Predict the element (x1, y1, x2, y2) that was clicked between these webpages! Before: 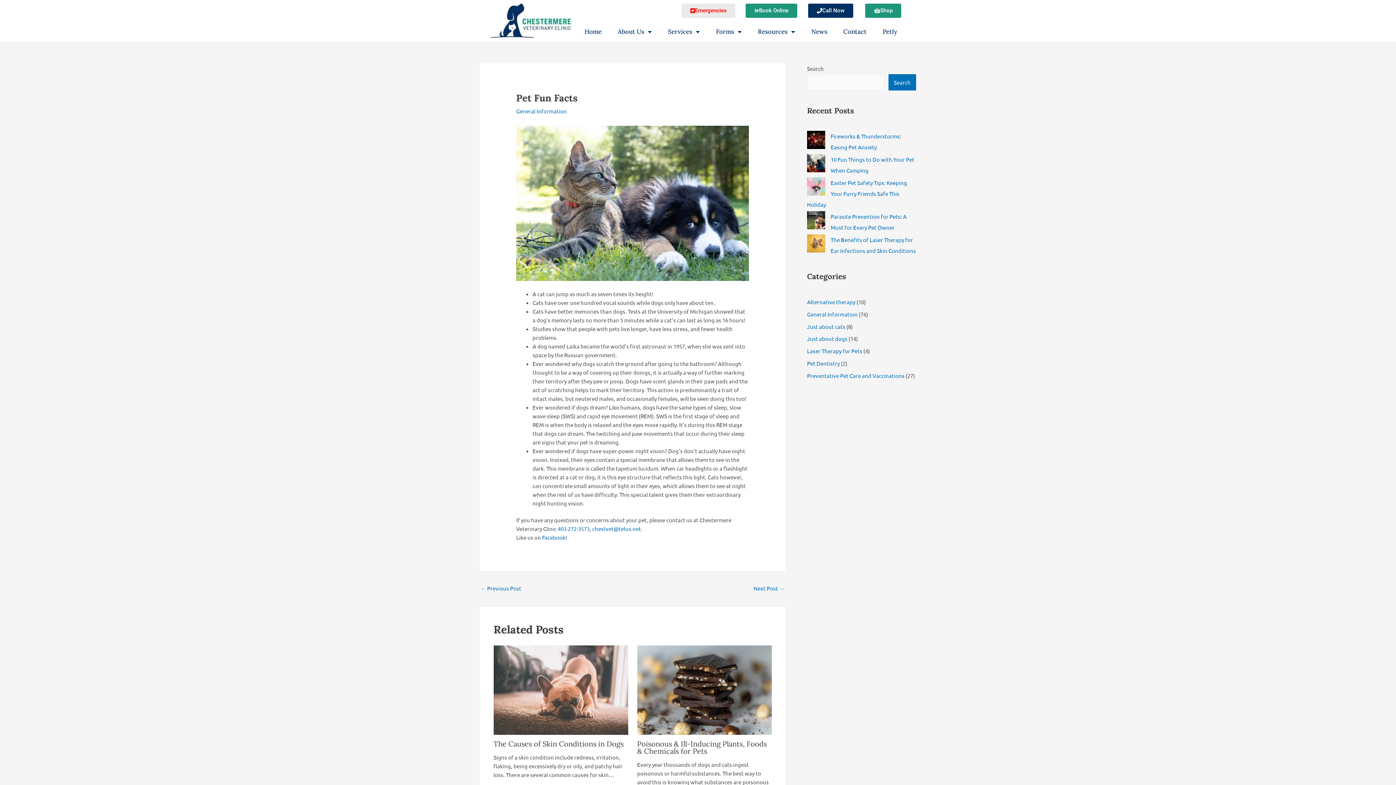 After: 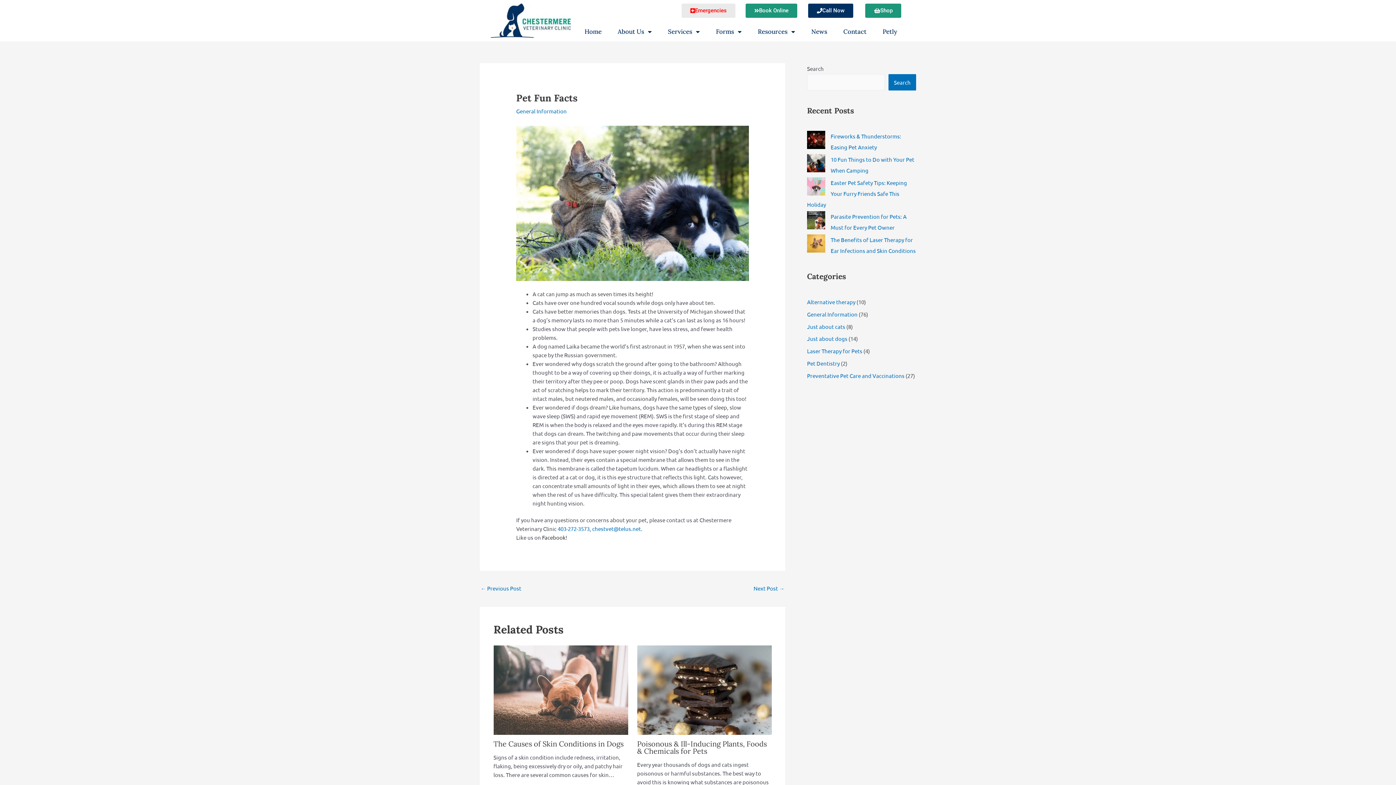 Action: label: Facebook bbox: (542, 534, 565, 541)